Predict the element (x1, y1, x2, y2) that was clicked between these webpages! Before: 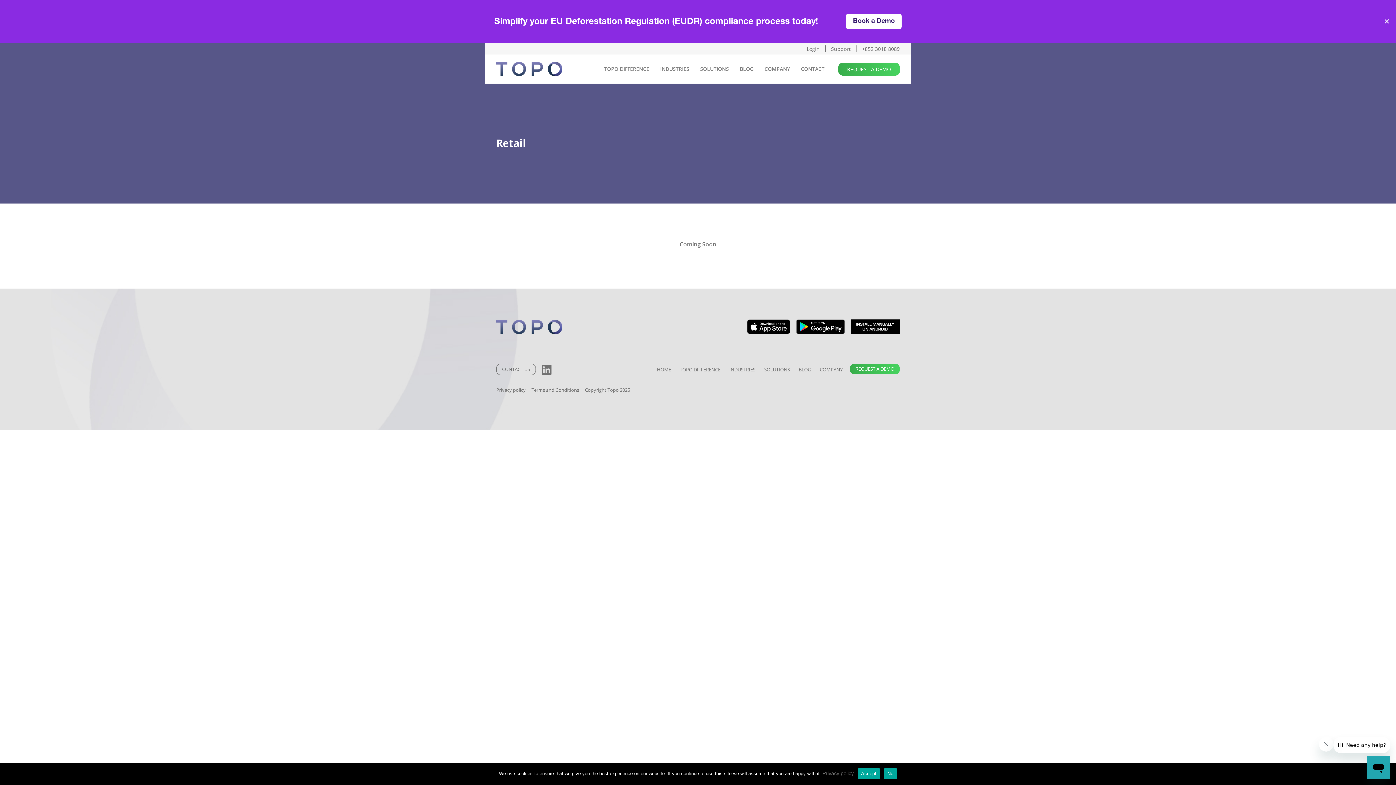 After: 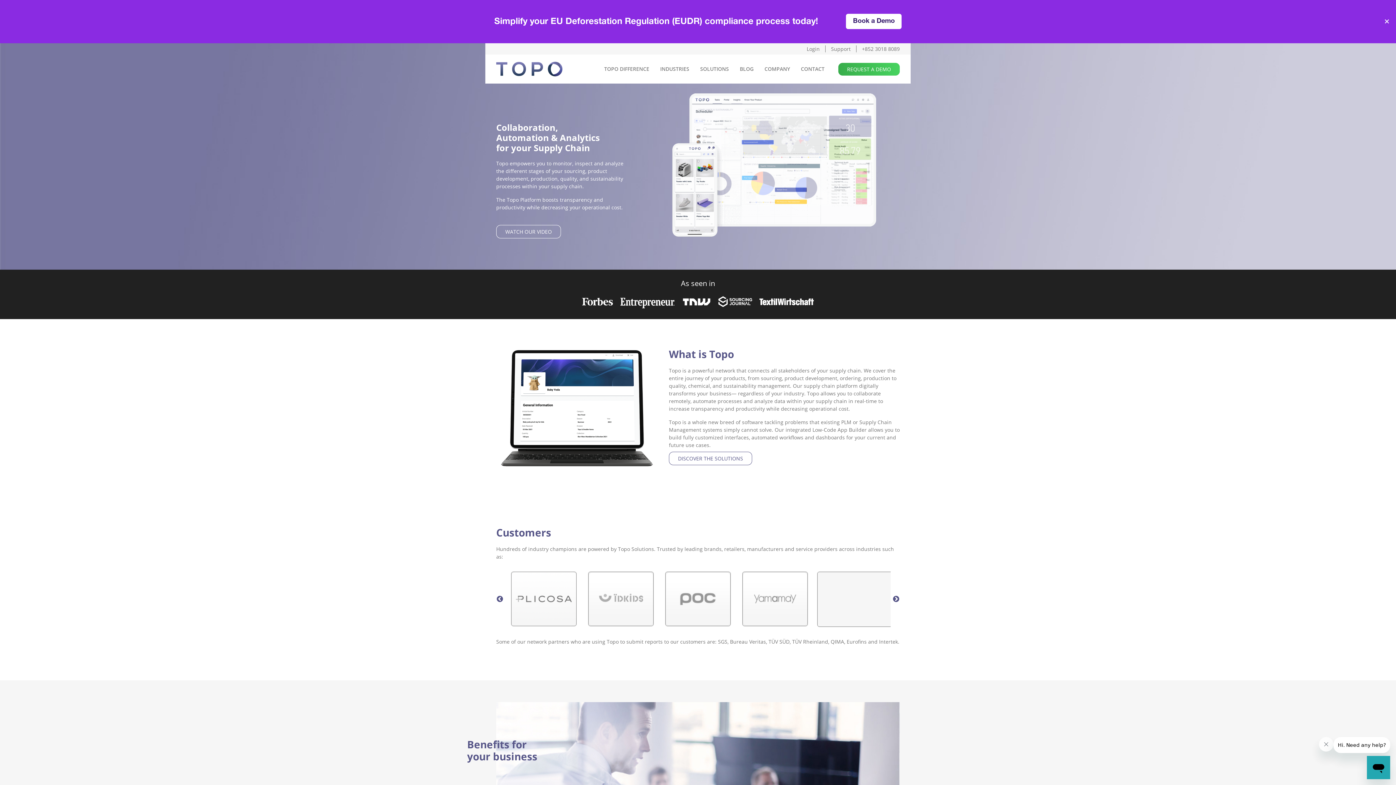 Action: bbox: (657, 366, 671, 373) label: HOME